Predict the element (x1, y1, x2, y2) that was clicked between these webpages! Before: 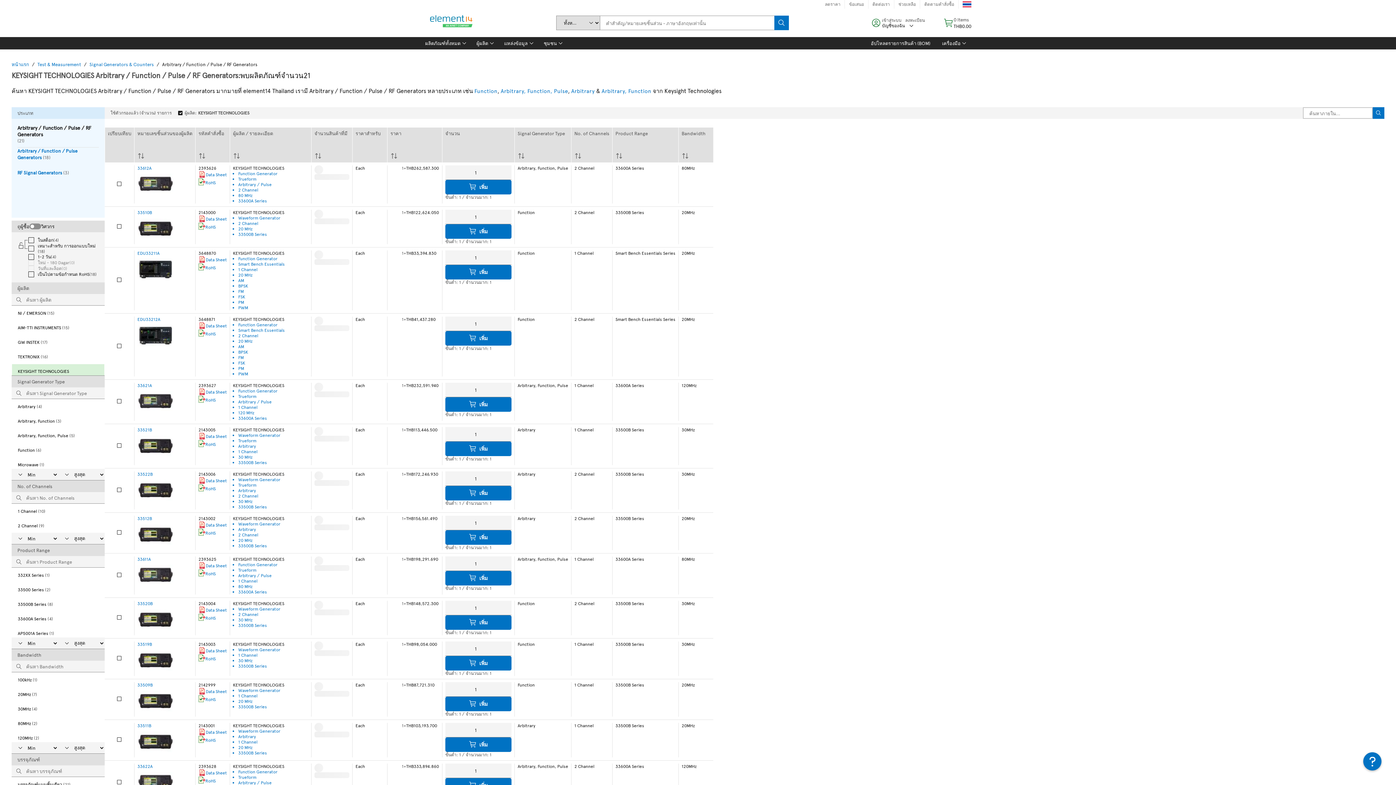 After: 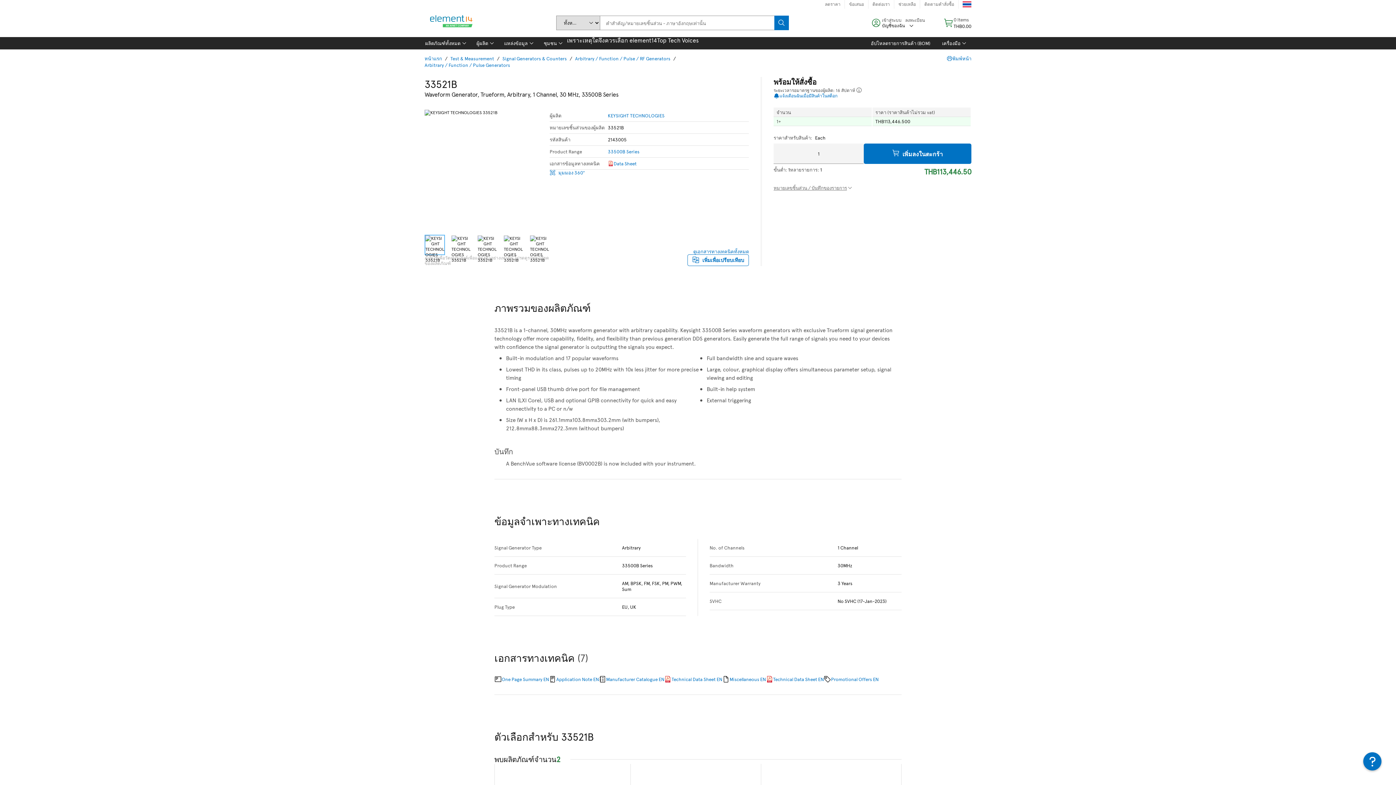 Action: bbox: (238, 432, 280, 438) label: Waveform Generator